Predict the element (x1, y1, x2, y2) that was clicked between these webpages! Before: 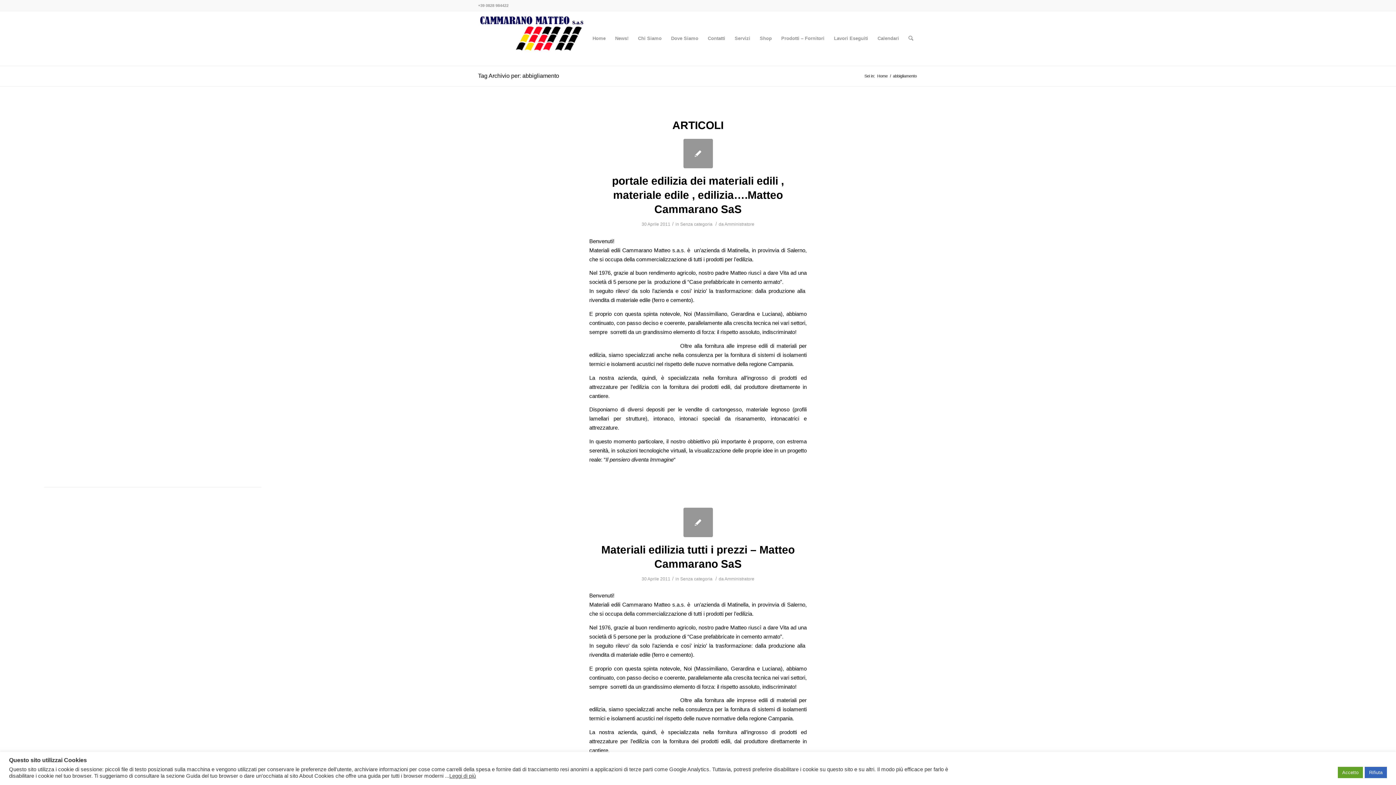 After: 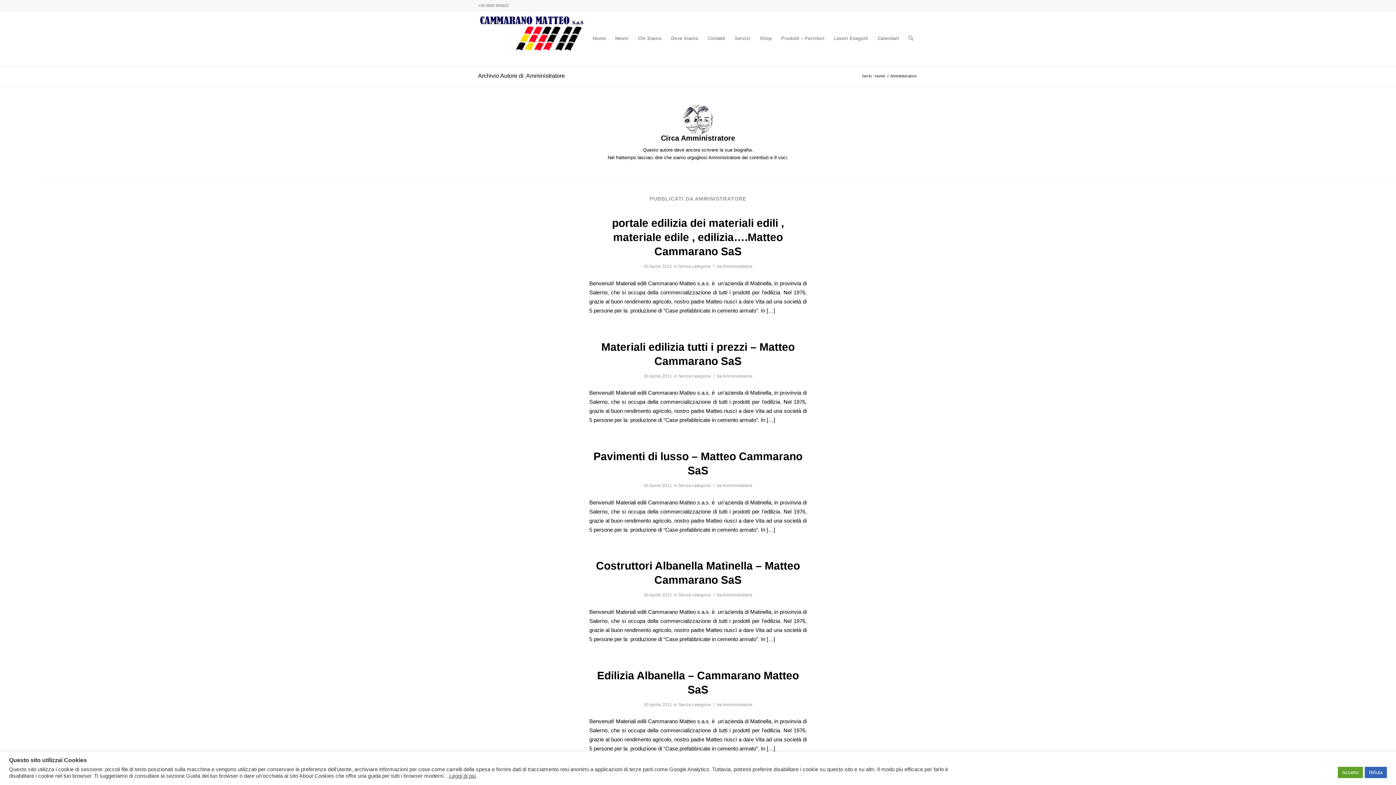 Action: bbox: (724, 576, 754, 581) label: Amministratore